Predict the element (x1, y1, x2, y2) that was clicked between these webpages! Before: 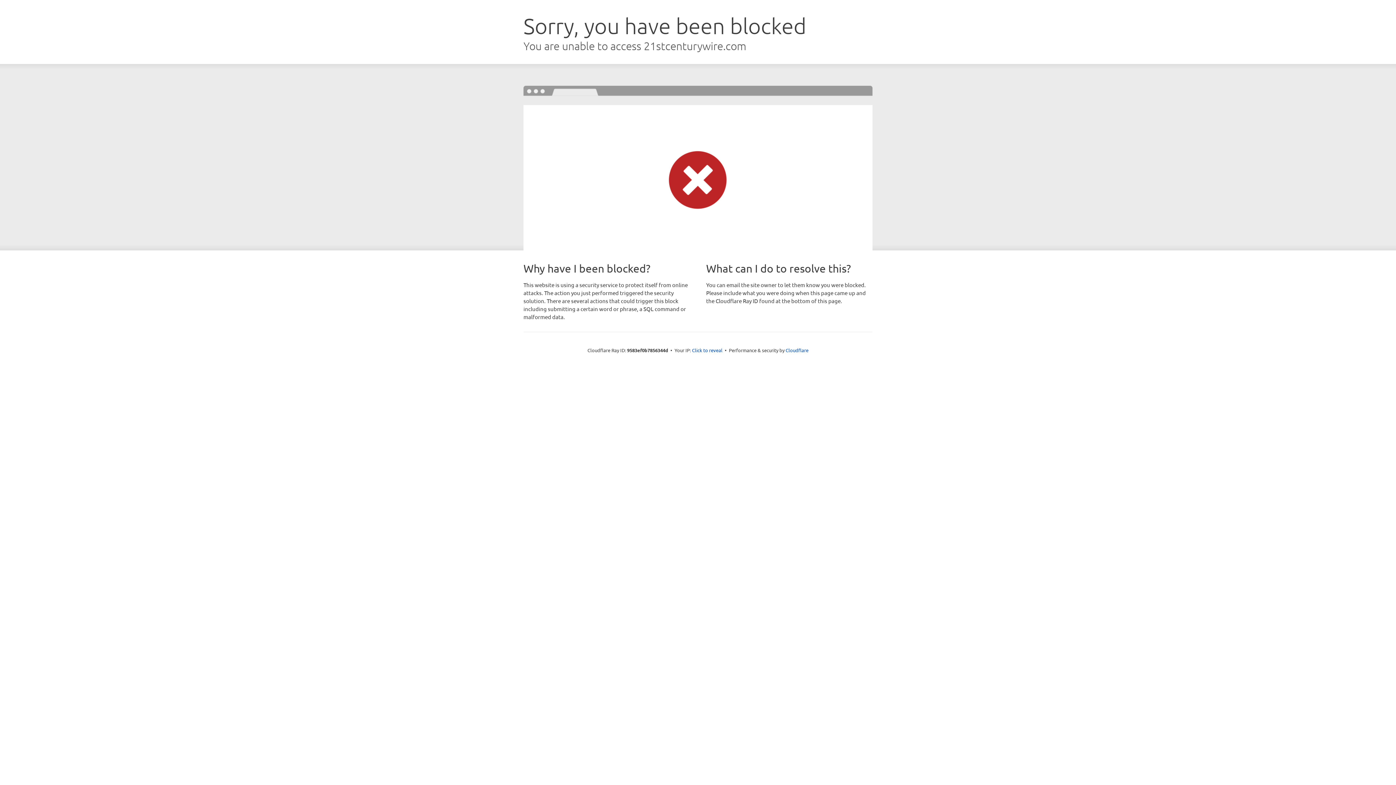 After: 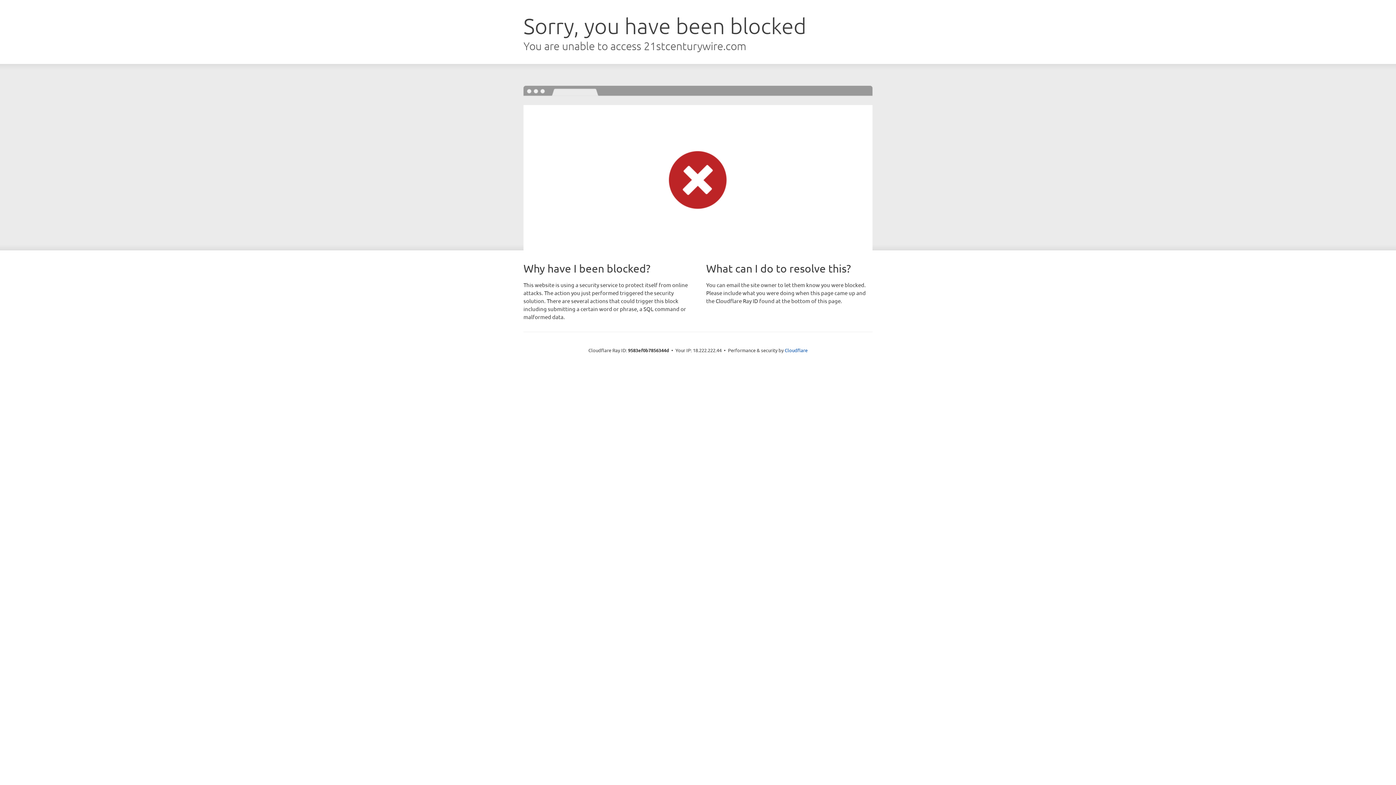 Action: bbox: (692, 346, 722, 353) label: Click to reveal